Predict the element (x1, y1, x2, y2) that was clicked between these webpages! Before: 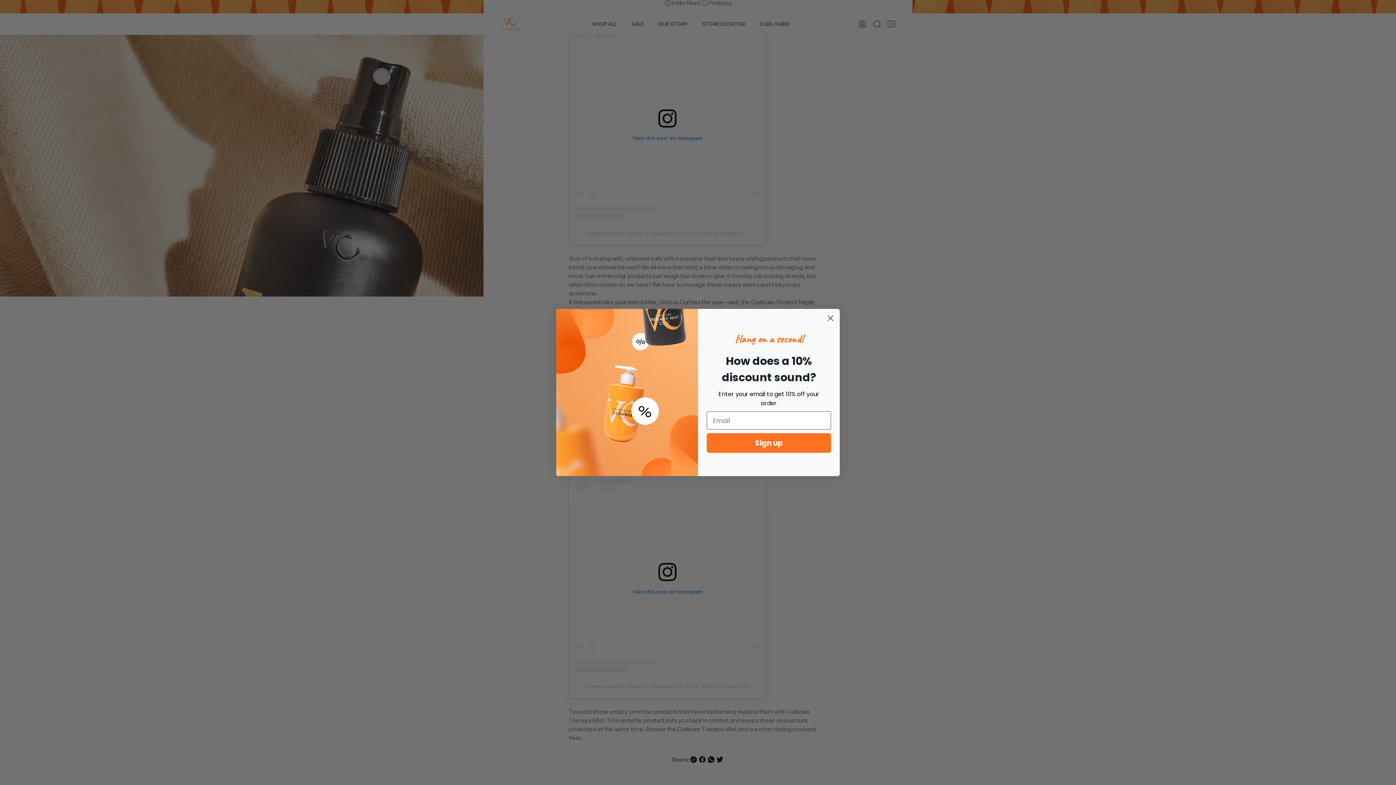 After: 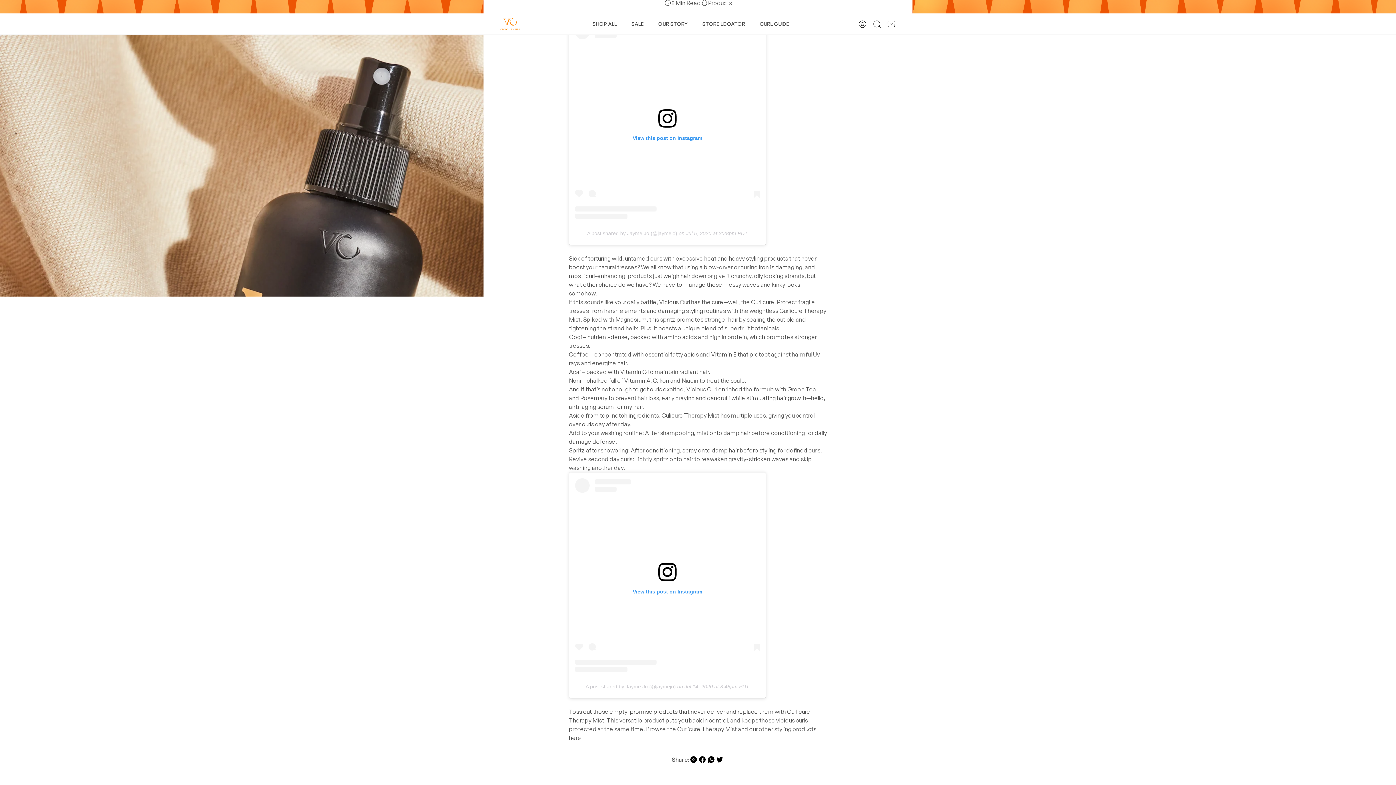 Action: bbox: (824, 312, 837, 324) label: Close dialog